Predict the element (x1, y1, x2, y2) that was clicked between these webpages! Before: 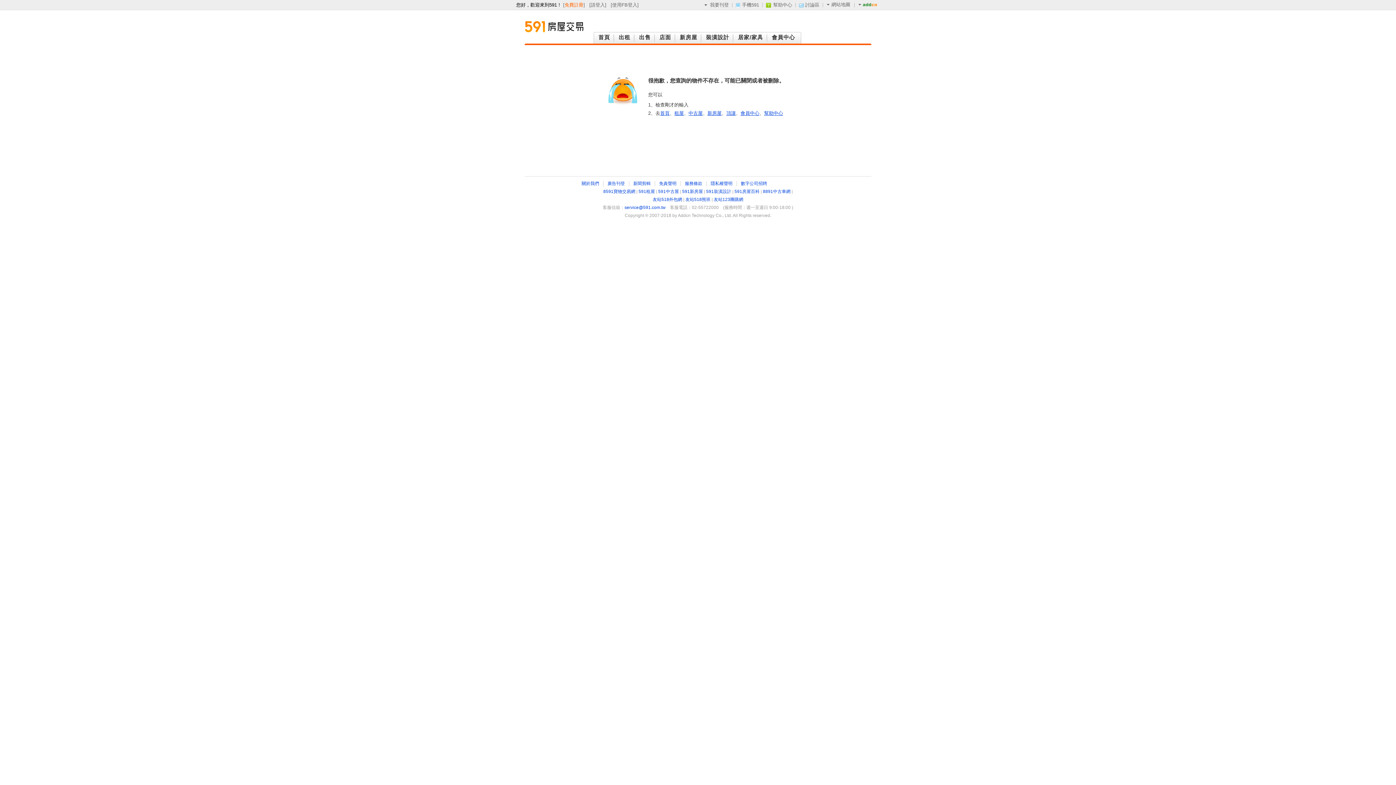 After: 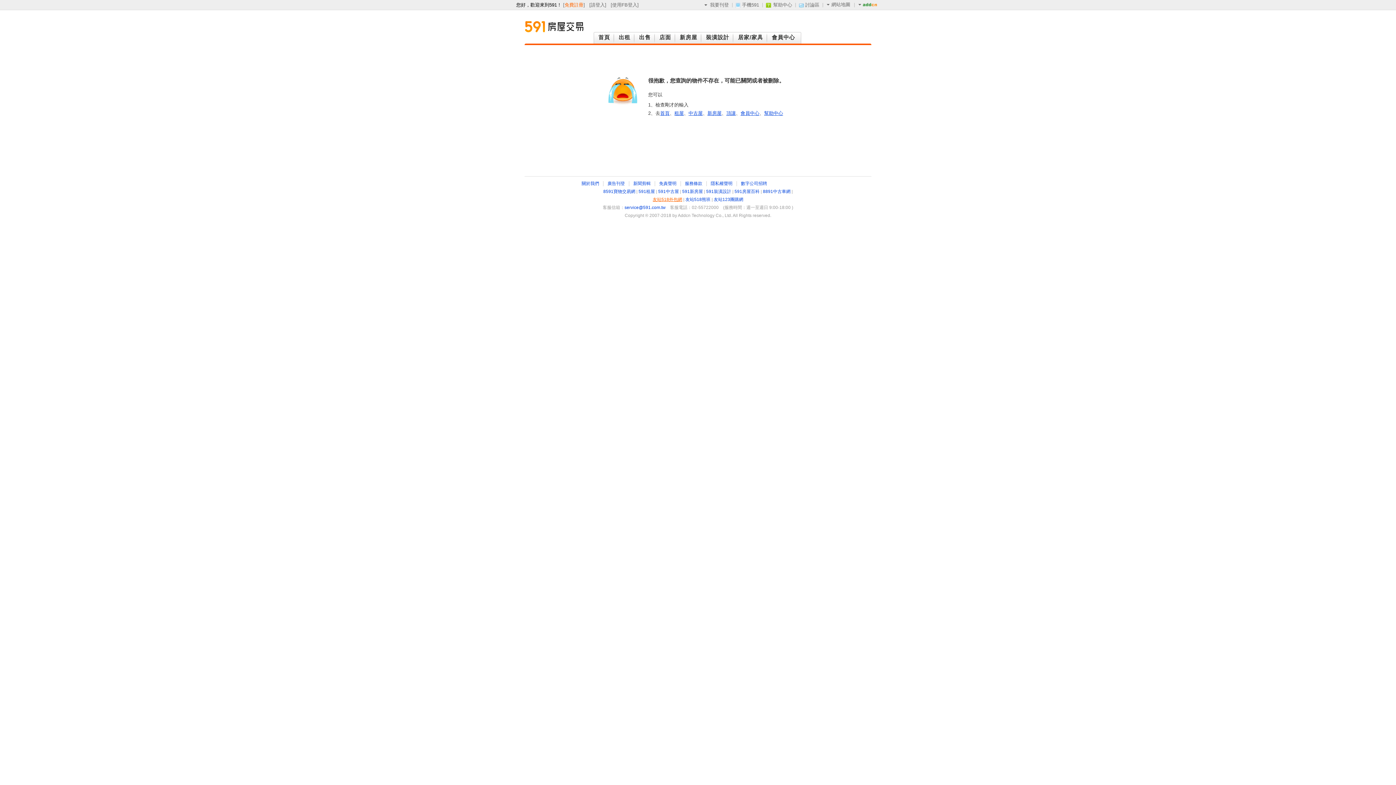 Action: label: 友站518外包網 bbox: (652, 197, 682, 202)